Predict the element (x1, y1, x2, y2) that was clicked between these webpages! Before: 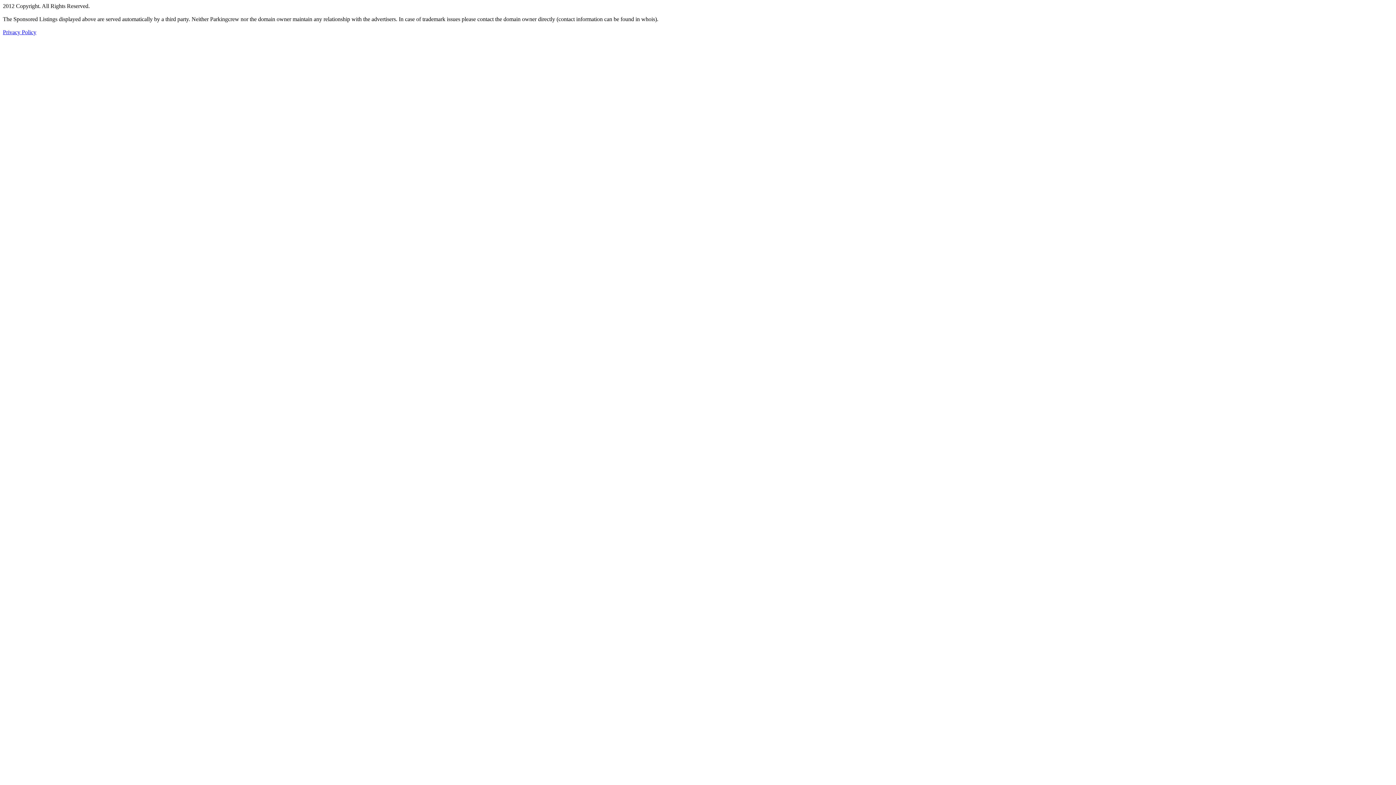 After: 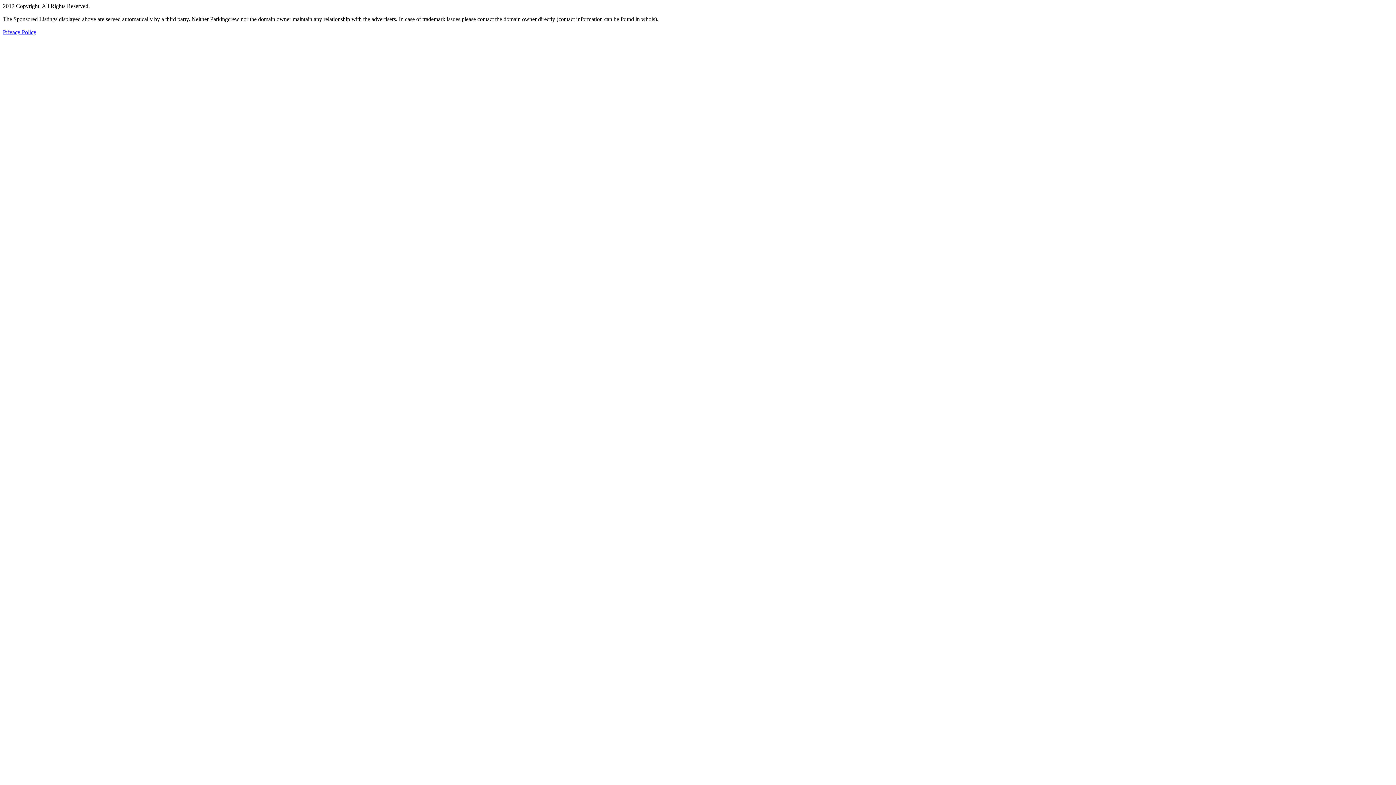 Action: bbox: (2, 29, 36, 35) label: Privacy Policy